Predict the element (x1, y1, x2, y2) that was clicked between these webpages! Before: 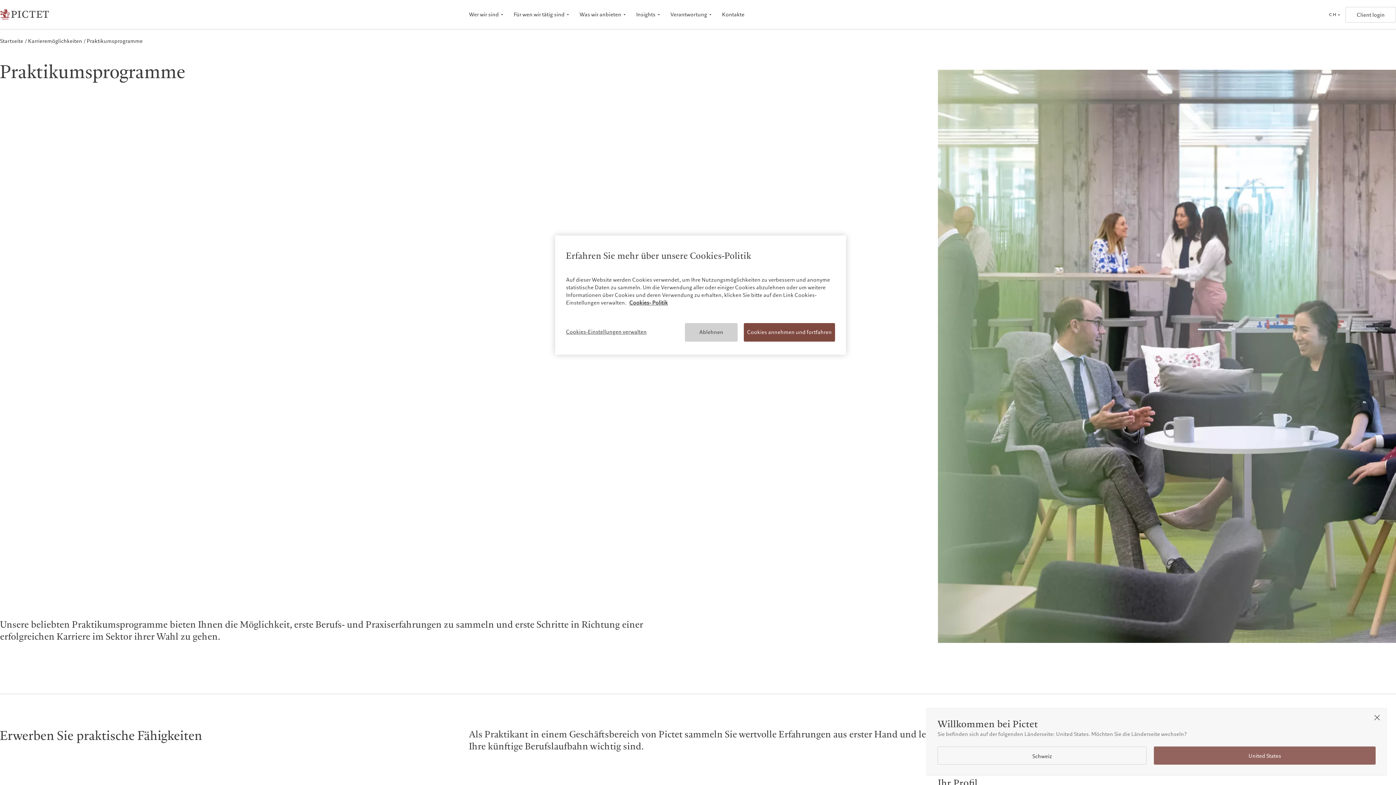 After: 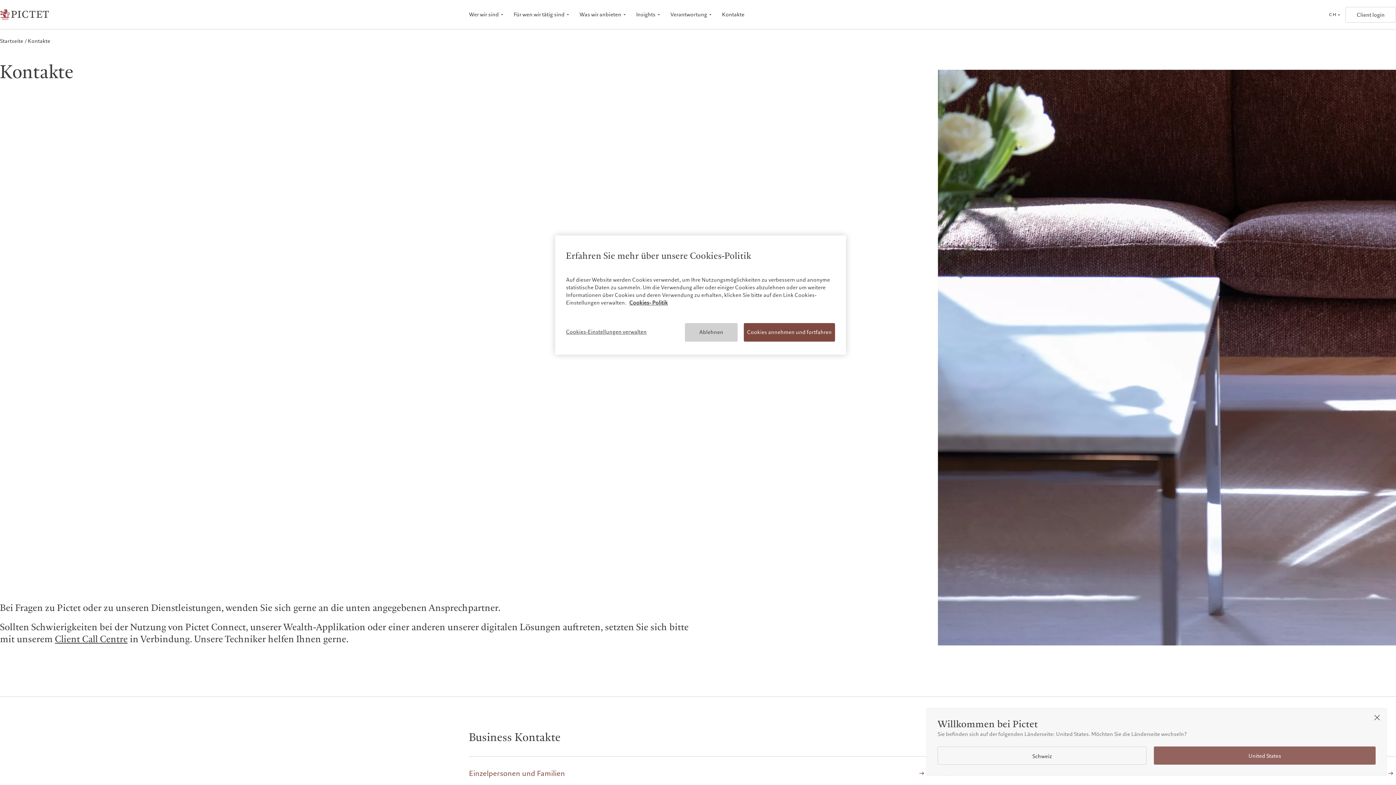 Action: label: Kontakte bbox: (713, 10, 744, 18)